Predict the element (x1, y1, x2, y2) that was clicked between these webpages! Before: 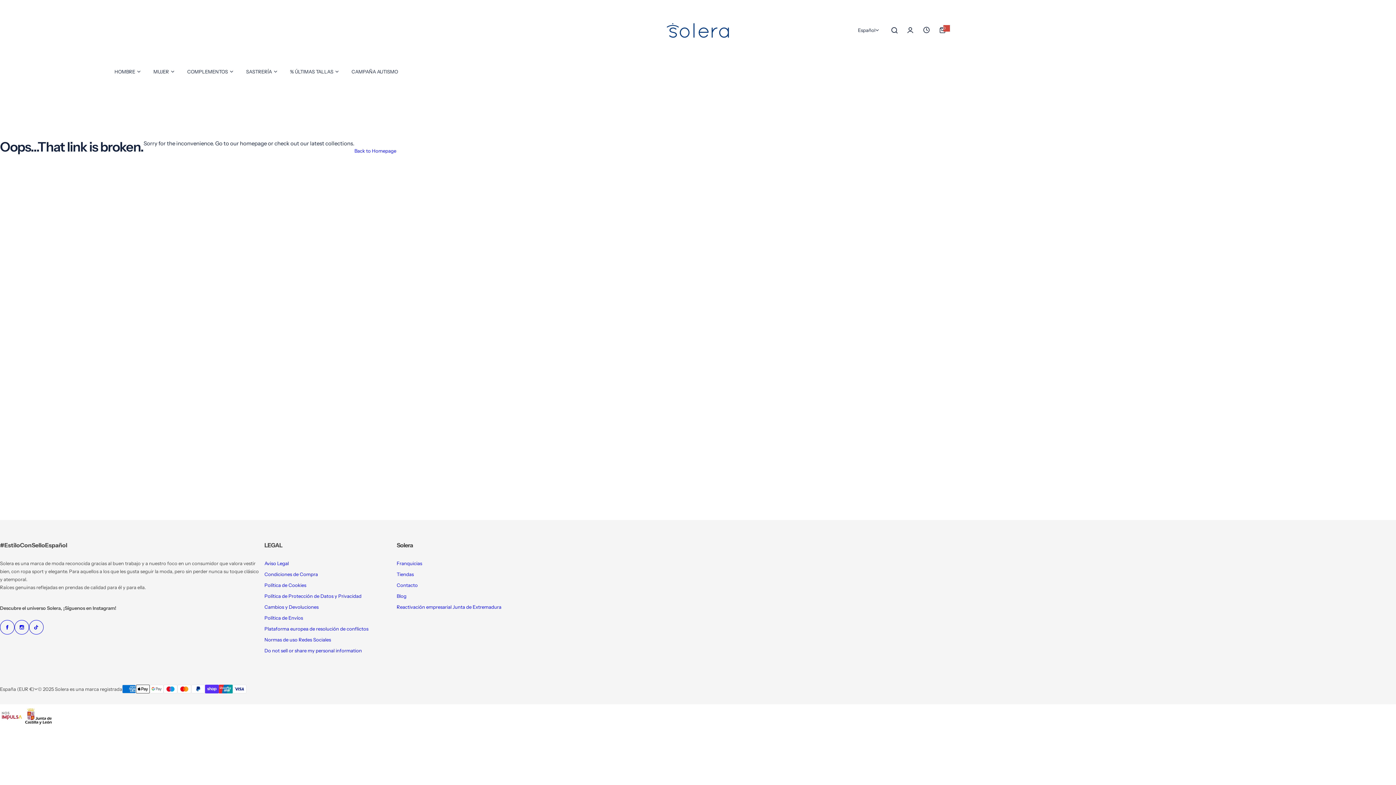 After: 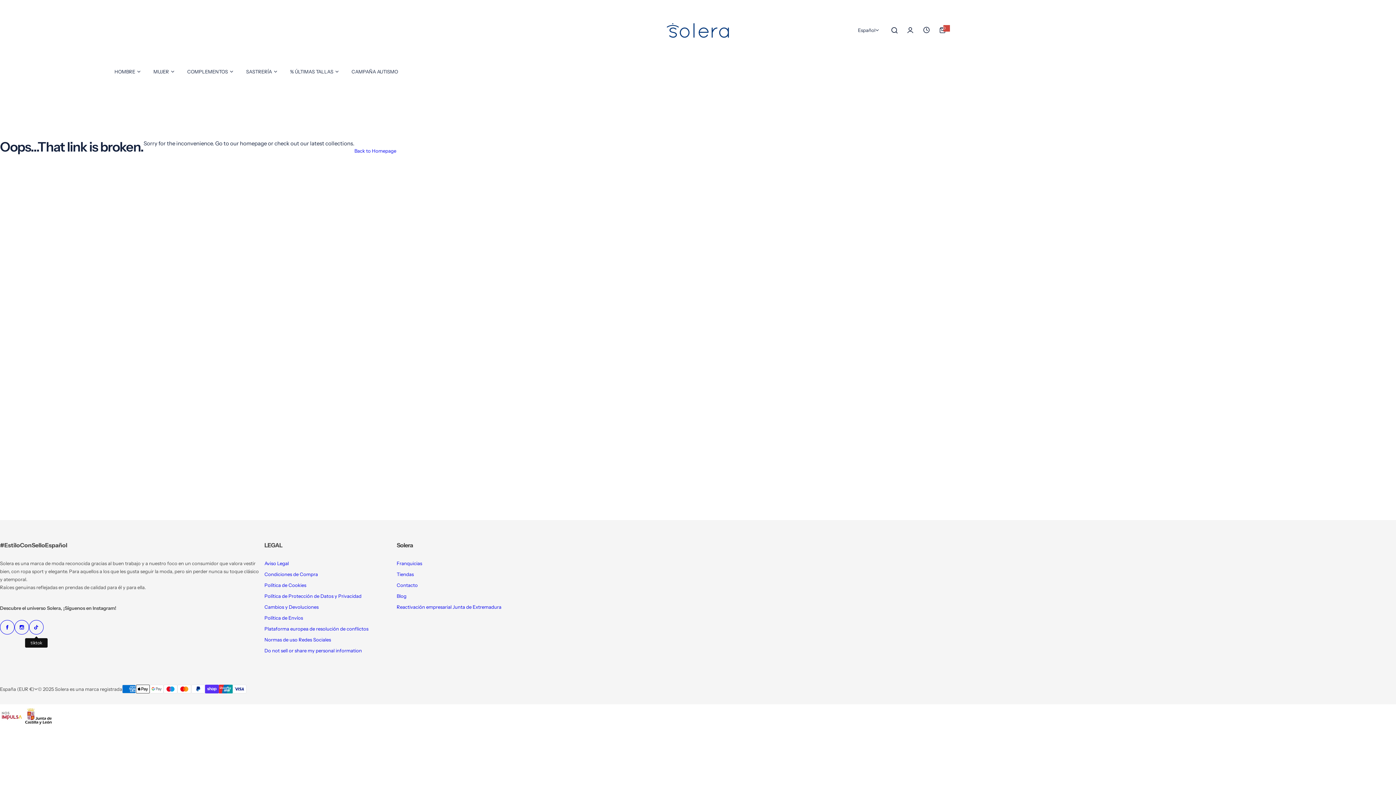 Action: label: Instagram bbox: (29, 620, 43, 634)